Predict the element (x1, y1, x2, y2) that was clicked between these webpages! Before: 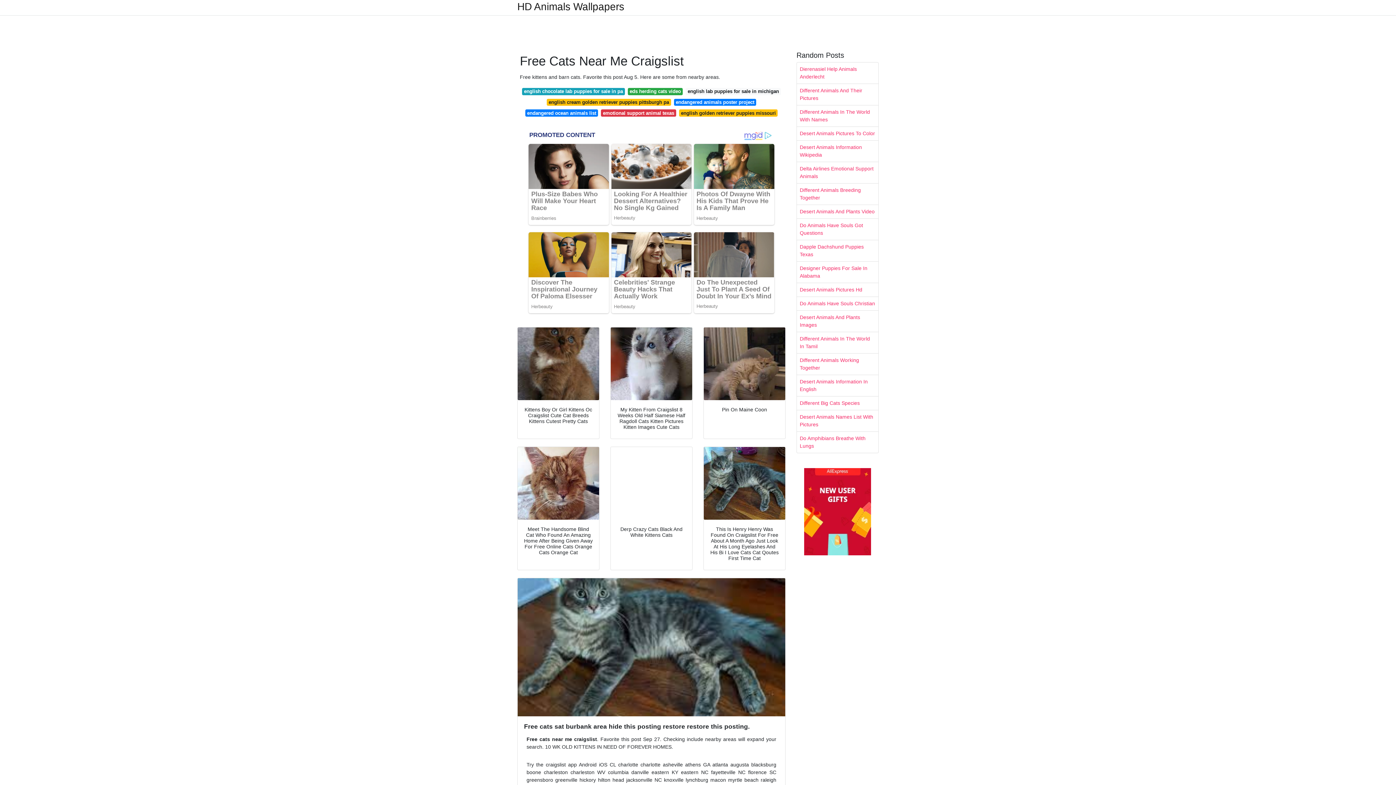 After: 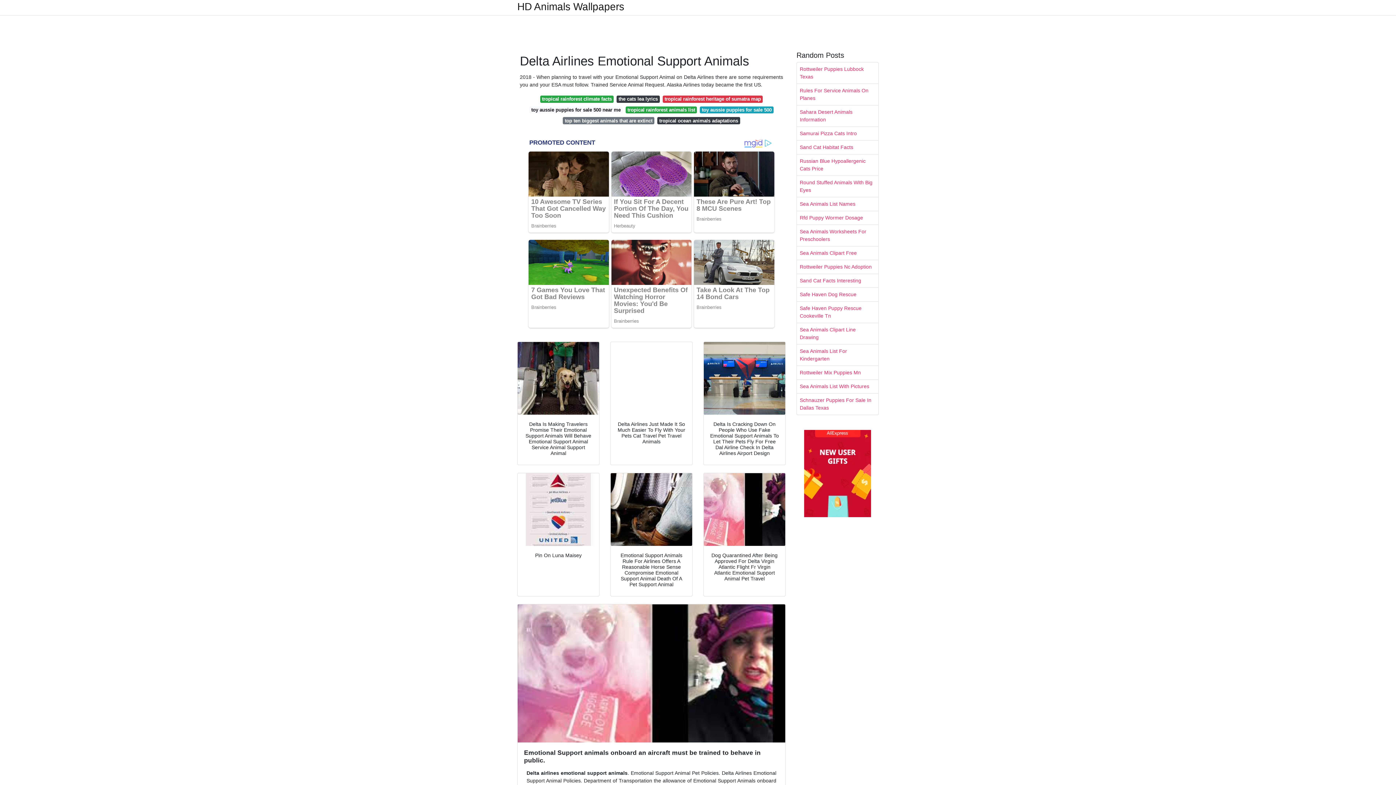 Action: bbox: (797, 162, 878, 183) label: Delta Airlines Emotional Support Animals